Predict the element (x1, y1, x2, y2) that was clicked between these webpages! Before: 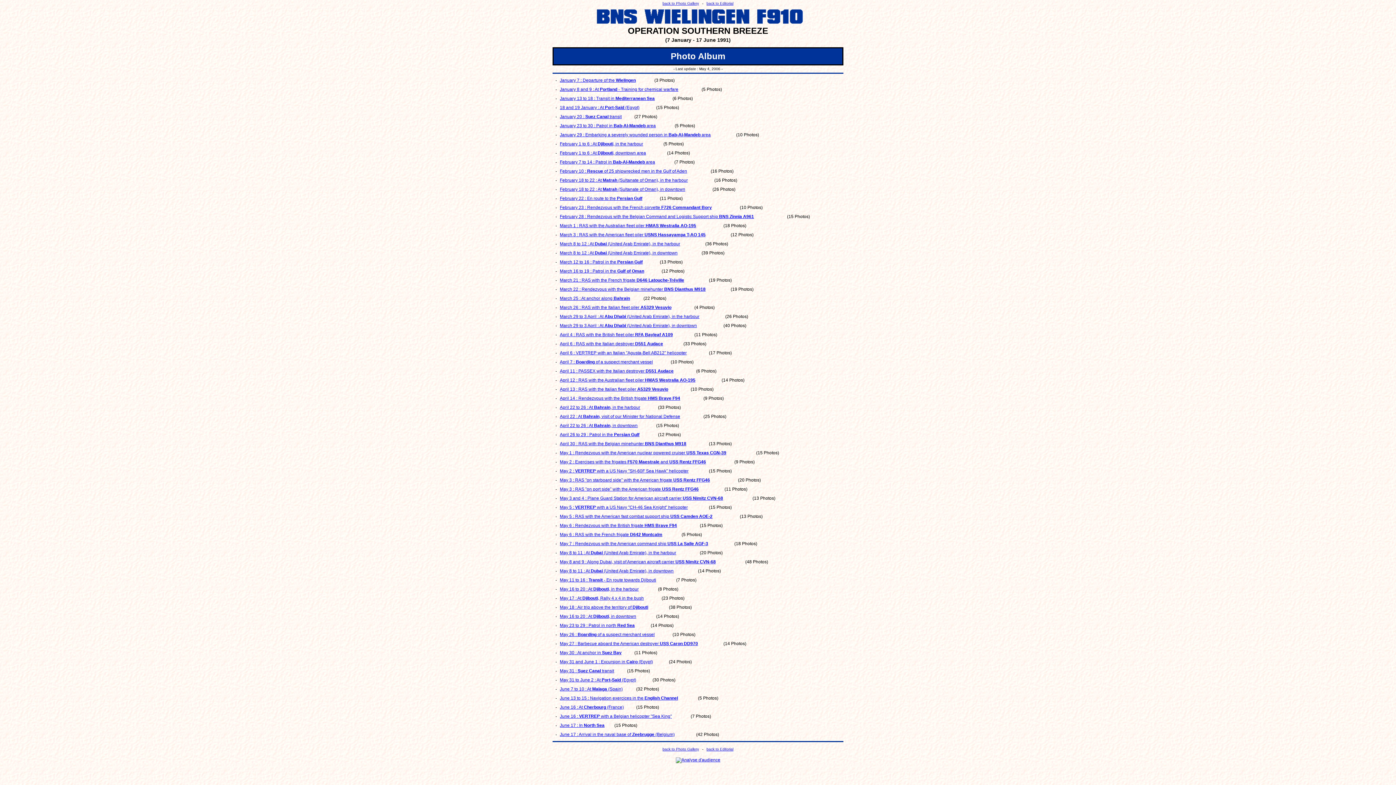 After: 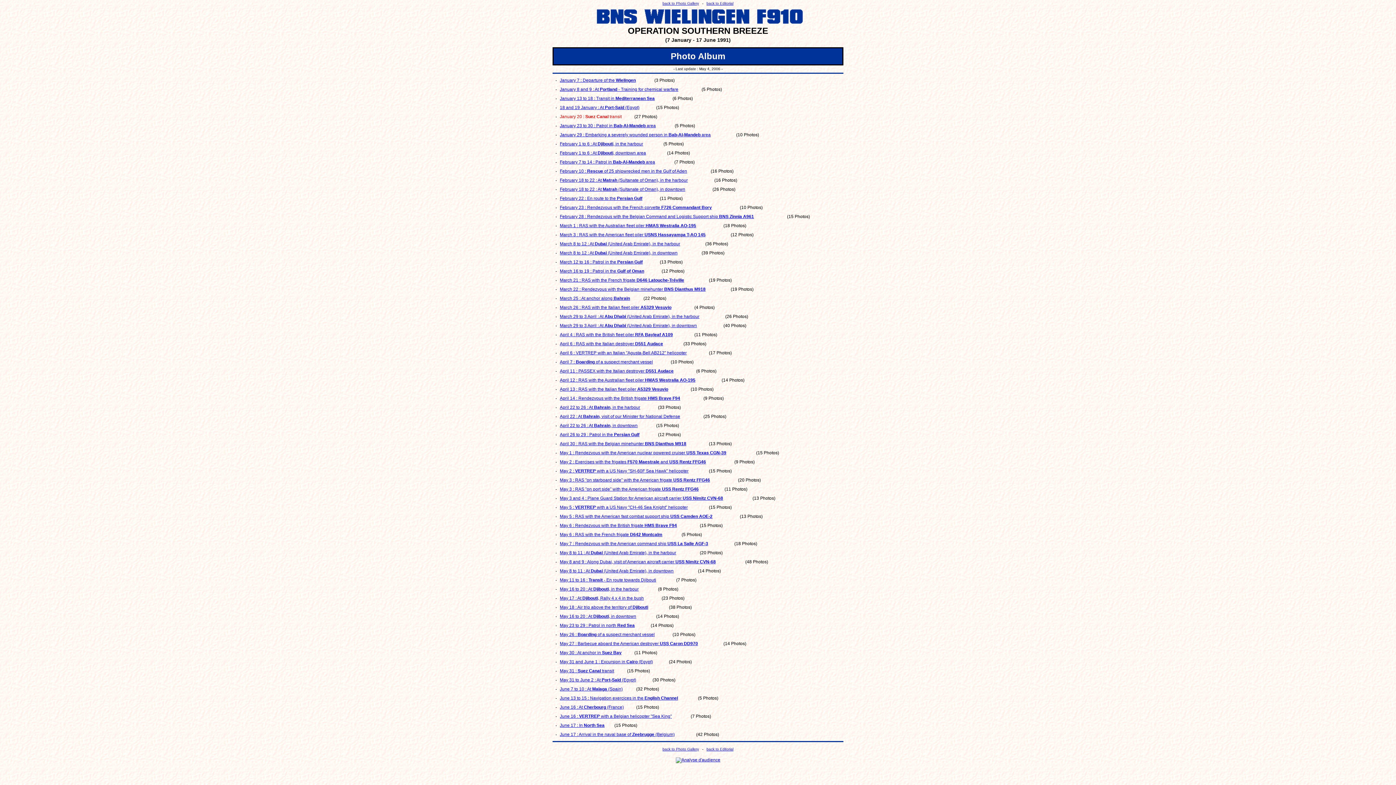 Action: bbox: (560, 114, 621, 119) label: January 20 : Suez Canal transit